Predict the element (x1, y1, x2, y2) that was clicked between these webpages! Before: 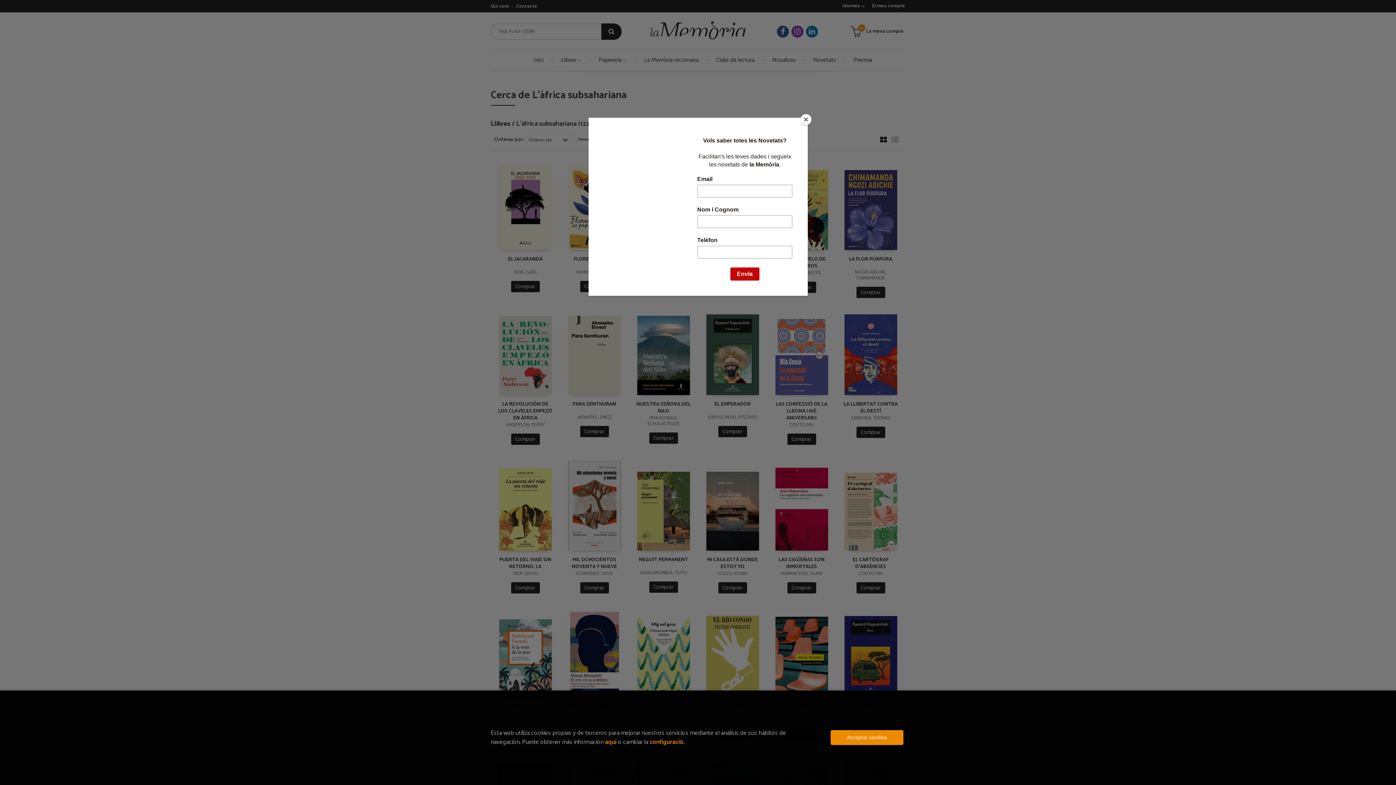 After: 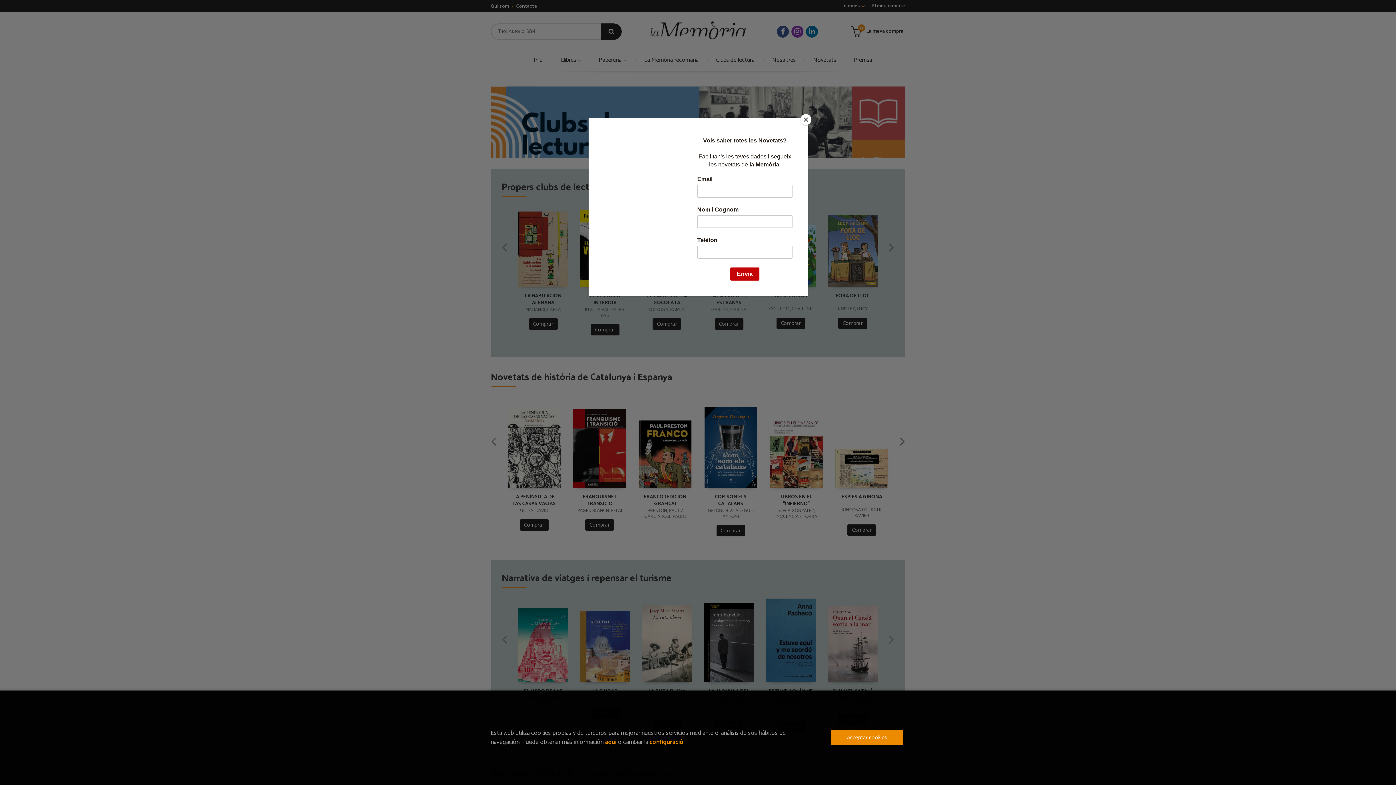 Action: bbox: (648, 18, 748, 40)